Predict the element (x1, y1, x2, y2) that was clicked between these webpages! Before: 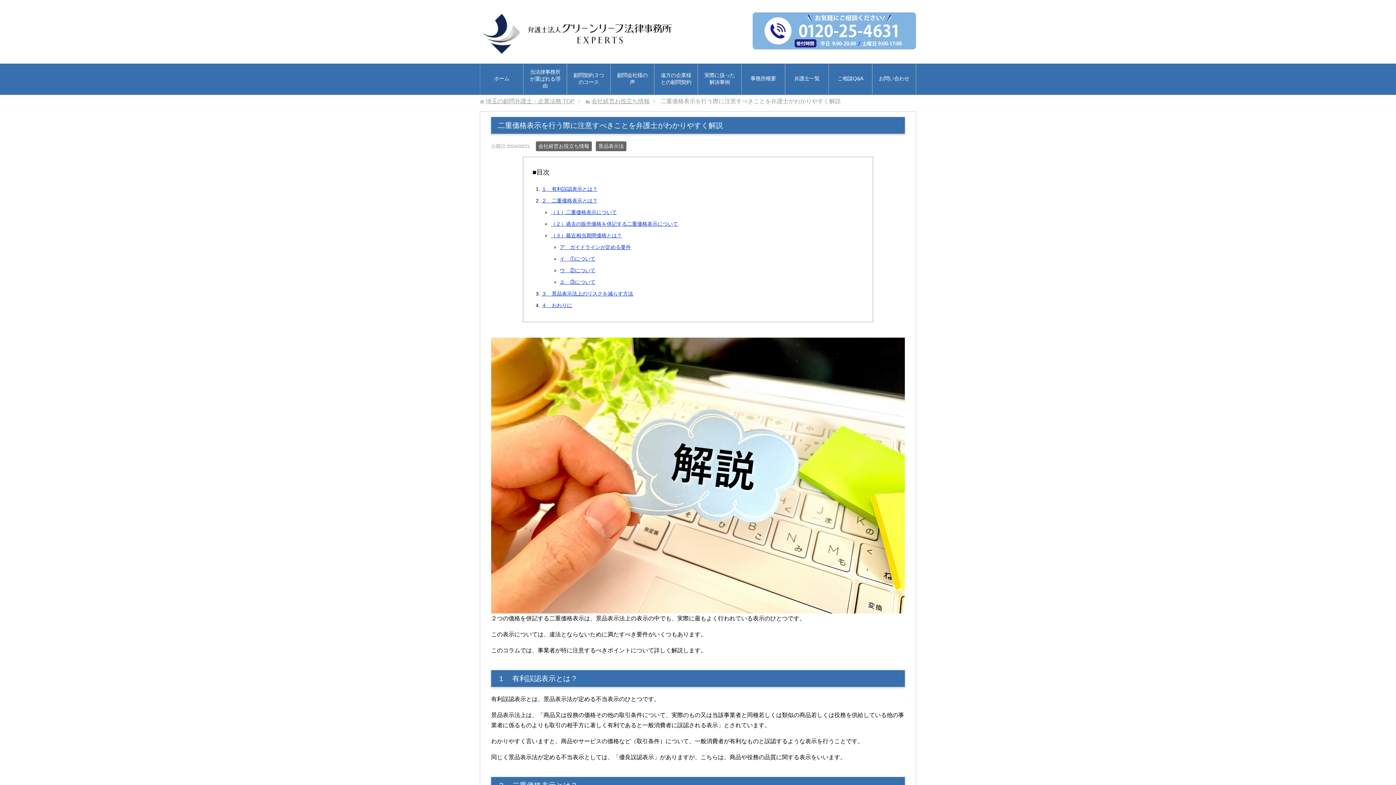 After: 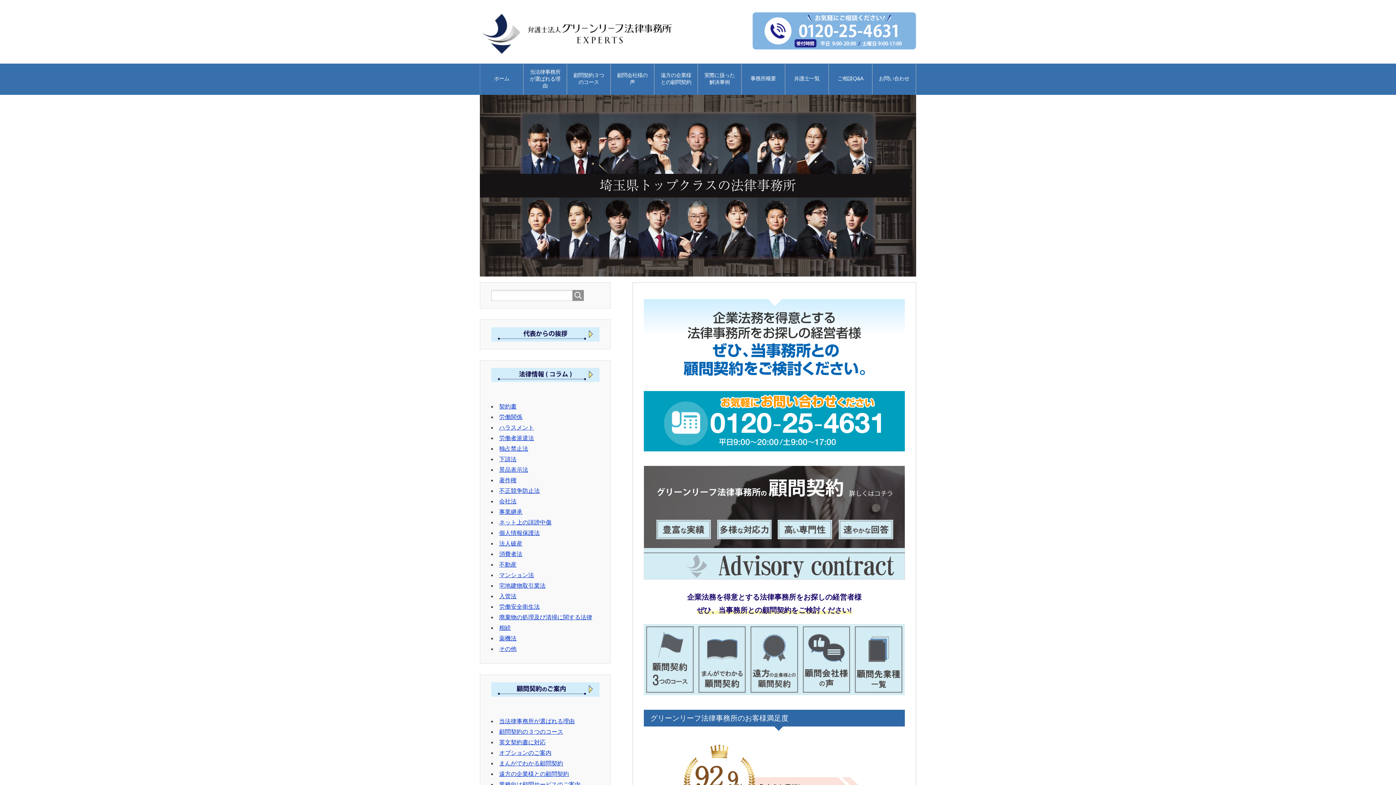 Action: label: ホーム bbox: (480, 70, 523, 88)